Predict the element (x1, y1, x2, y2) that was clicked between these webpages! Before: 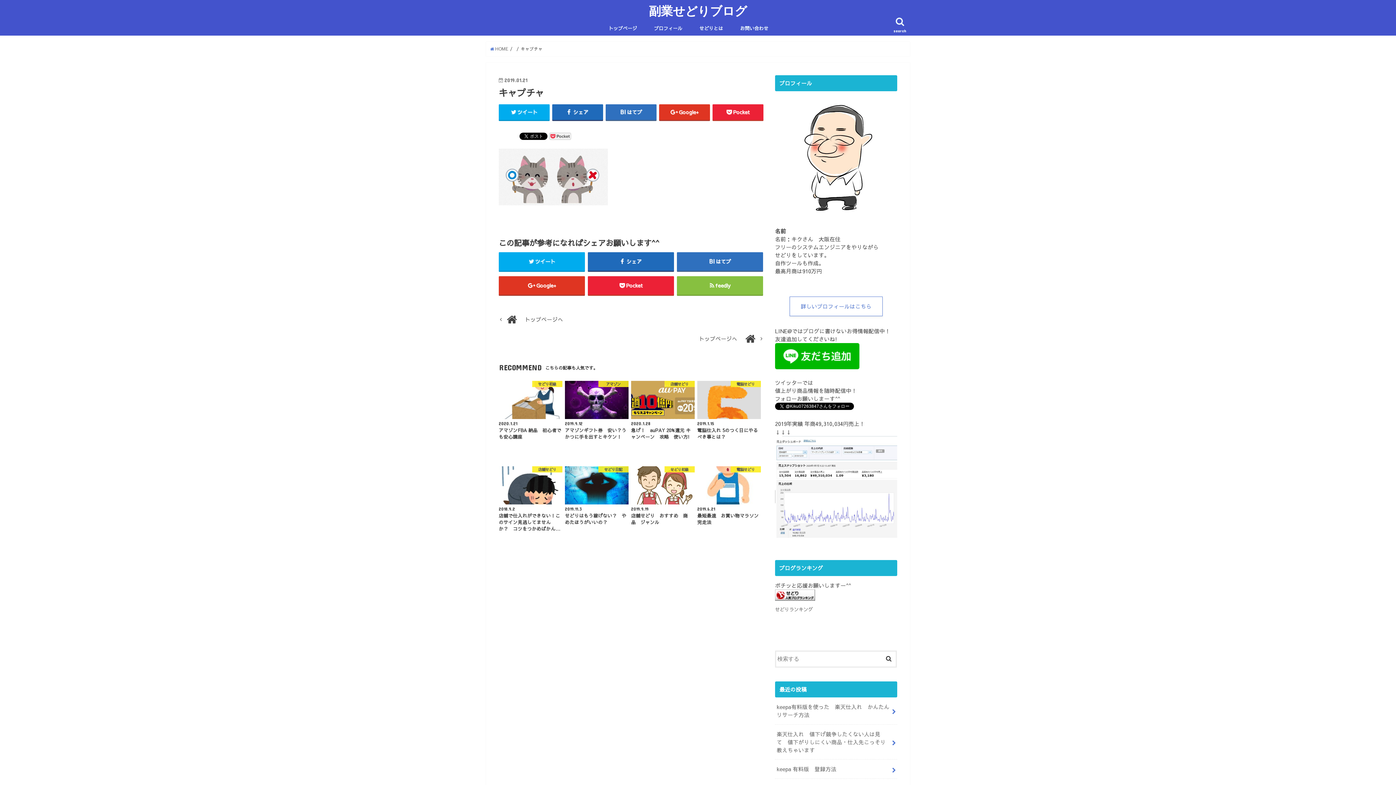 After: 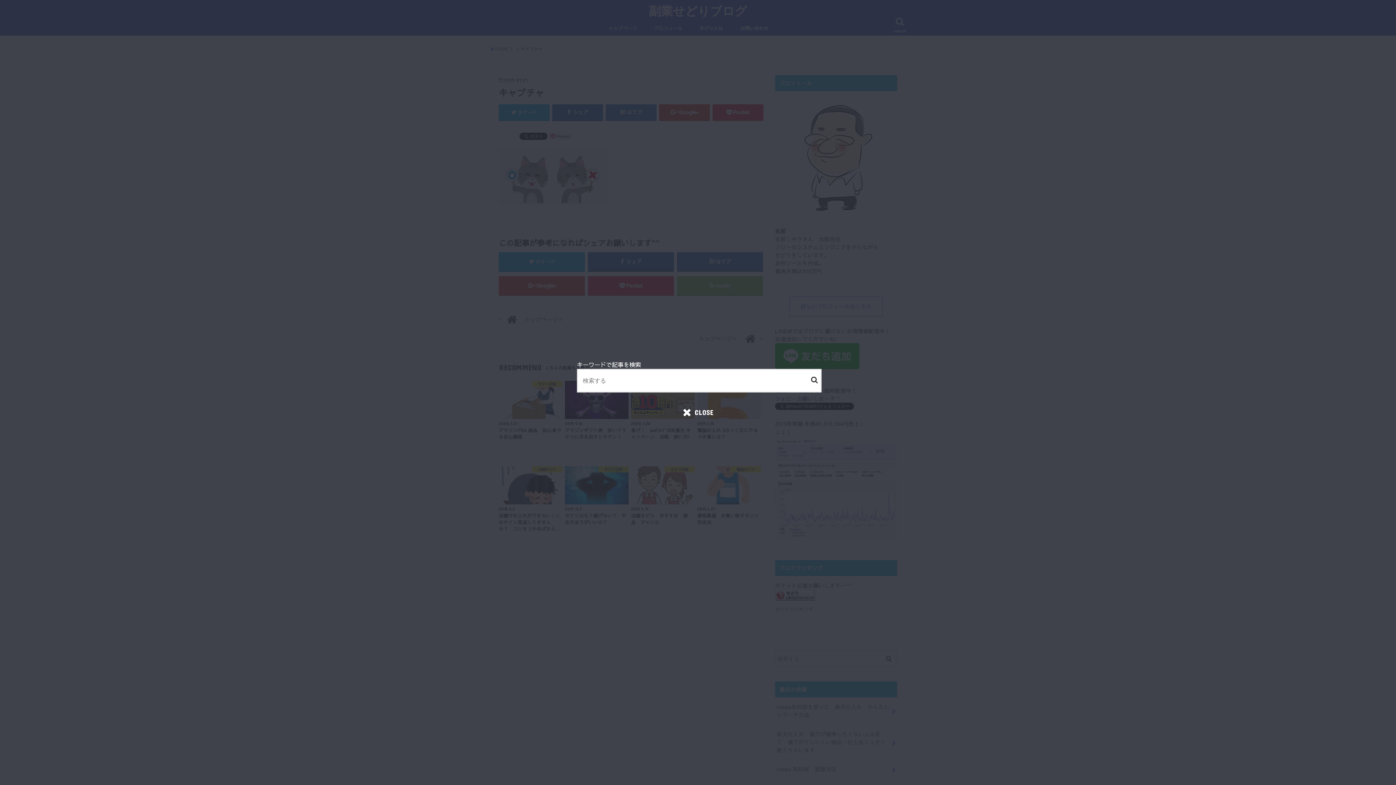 Action: label: search bbox: (890, 14, 910, 35)